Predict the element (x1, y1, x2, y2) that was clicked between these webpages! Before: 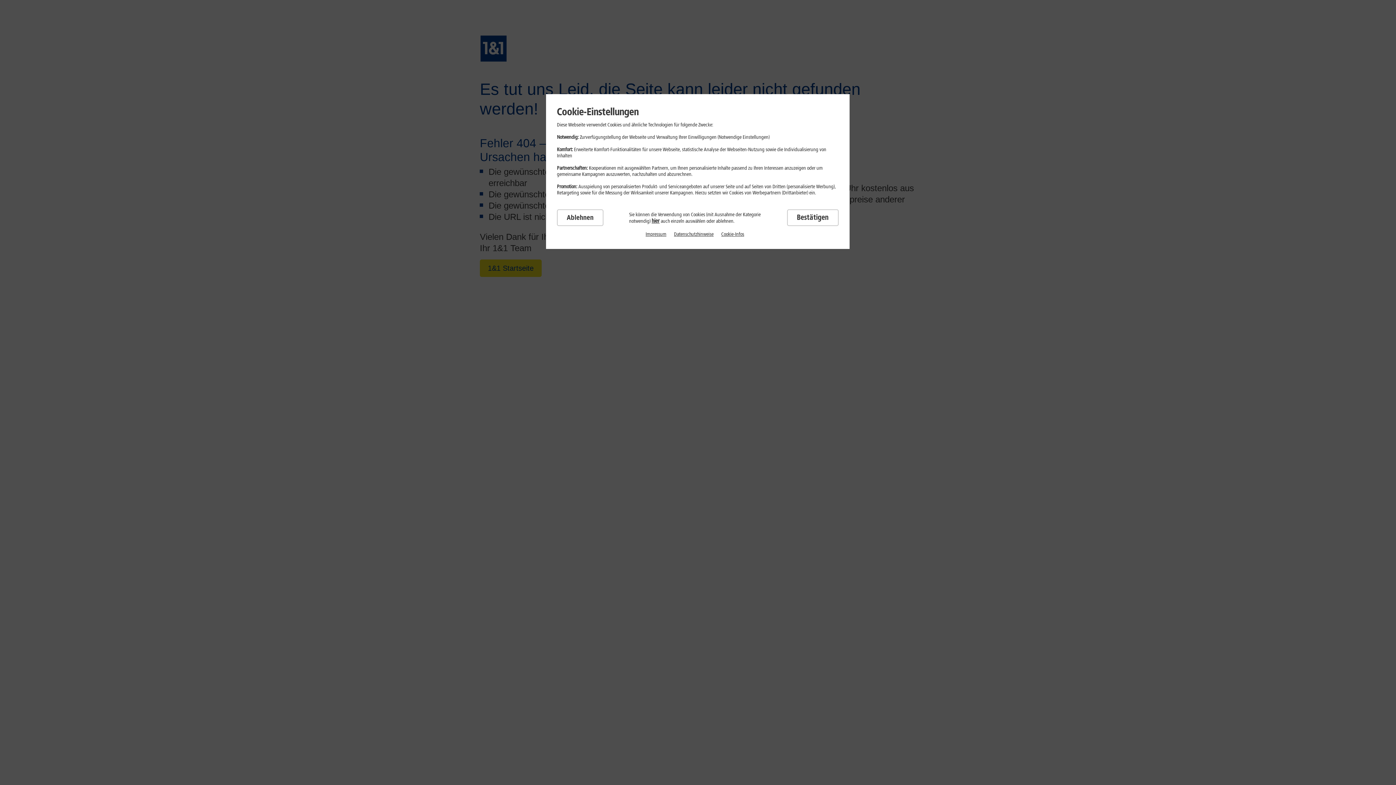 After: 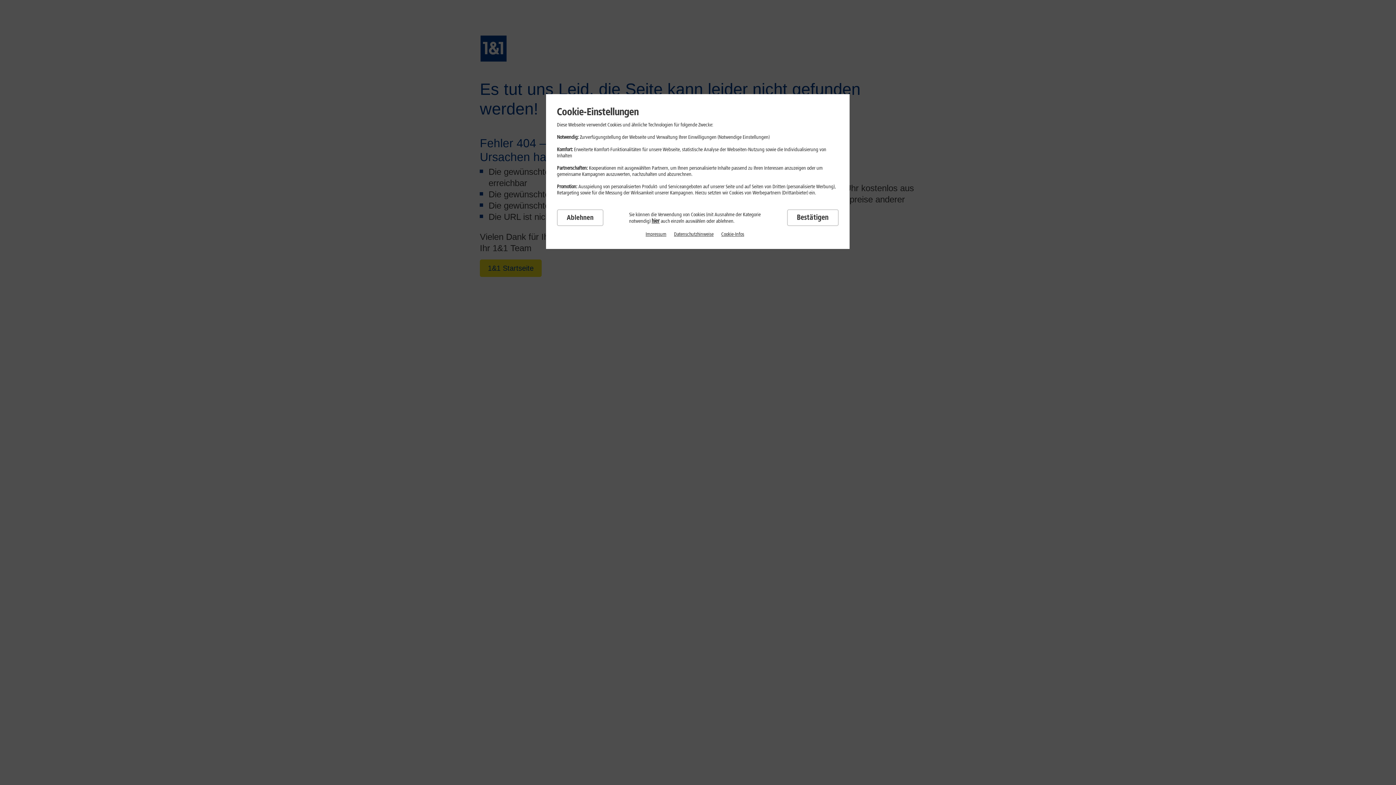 Action: bbox: (674, 231, 713, 237) label: Datenschutzhinweise